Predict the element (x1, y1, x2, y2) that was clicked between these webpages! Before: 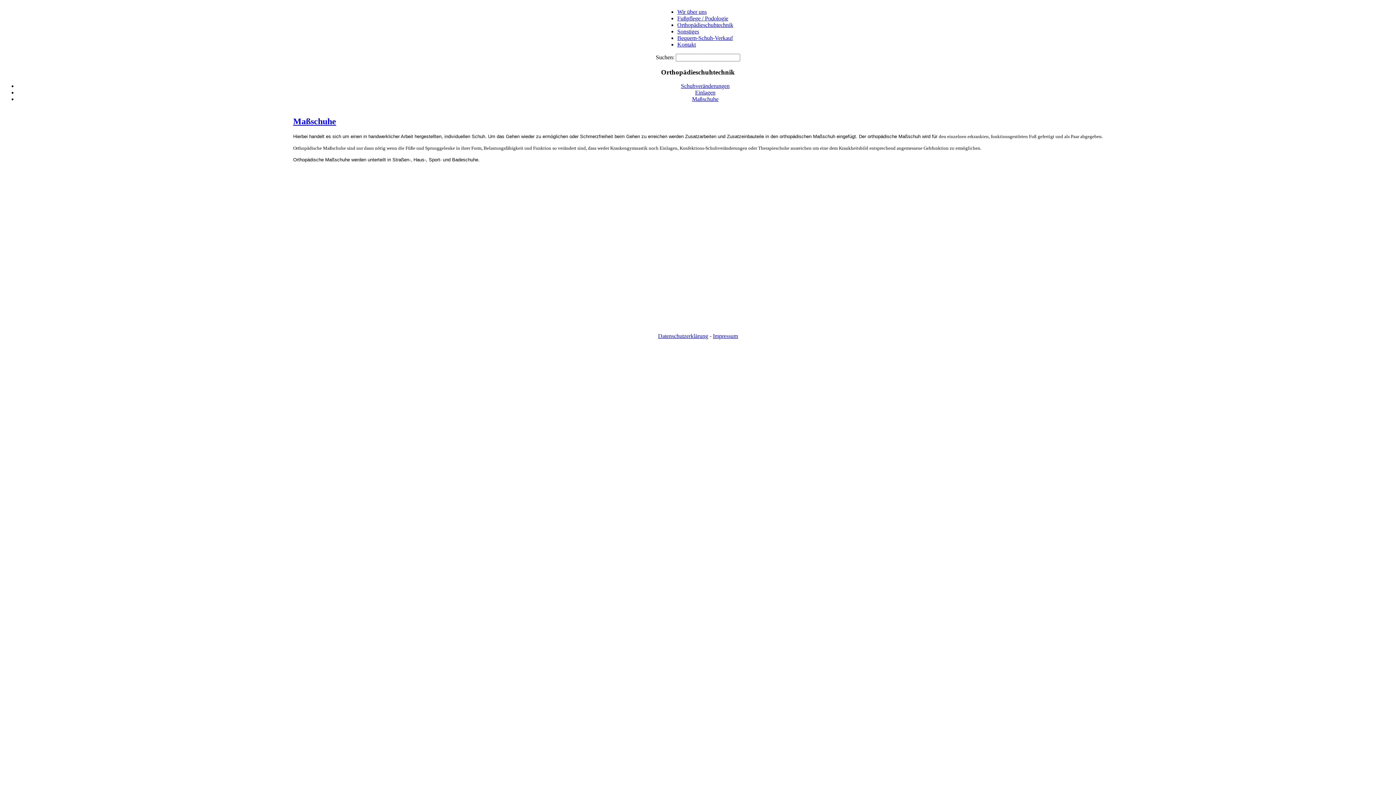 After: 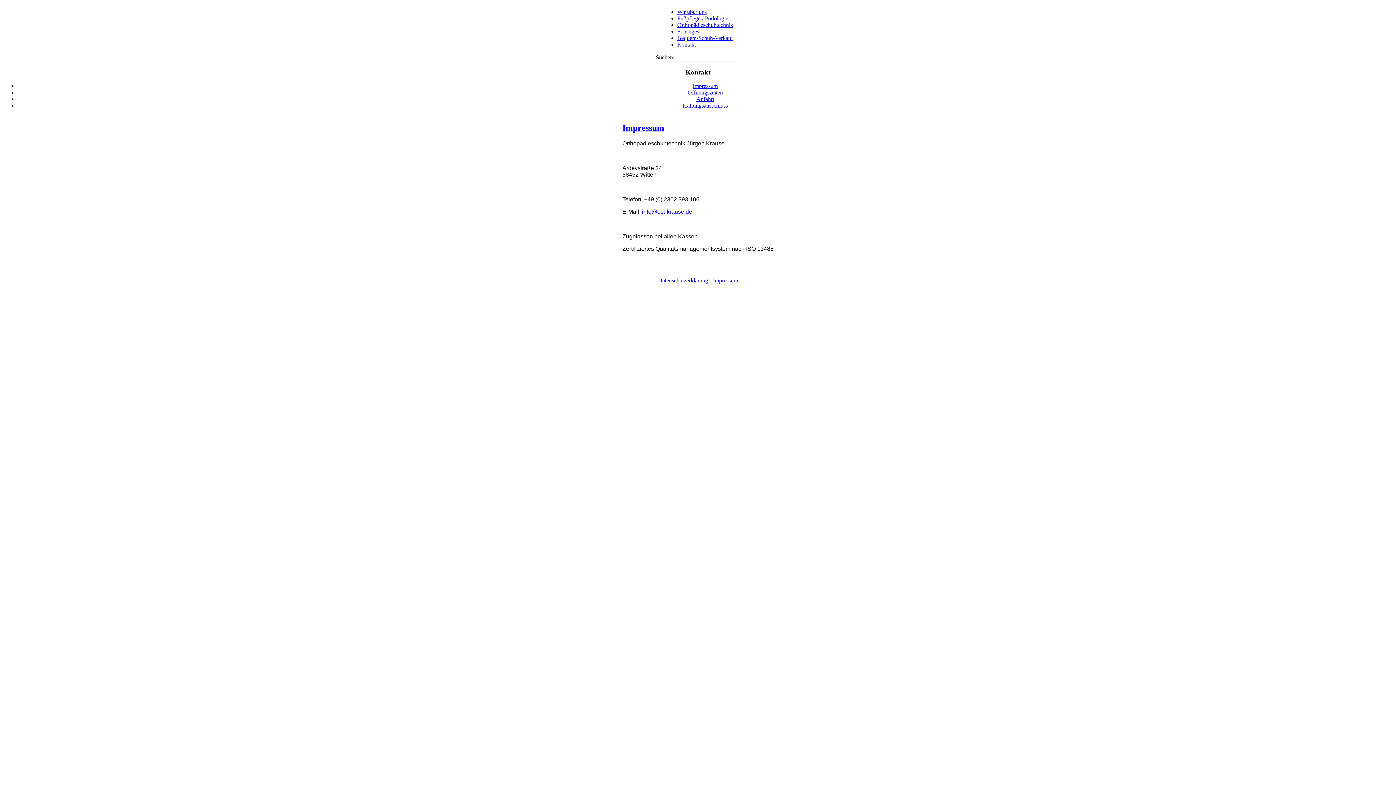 Action: bbox: (713, 333, 738, 339) label: Impressum